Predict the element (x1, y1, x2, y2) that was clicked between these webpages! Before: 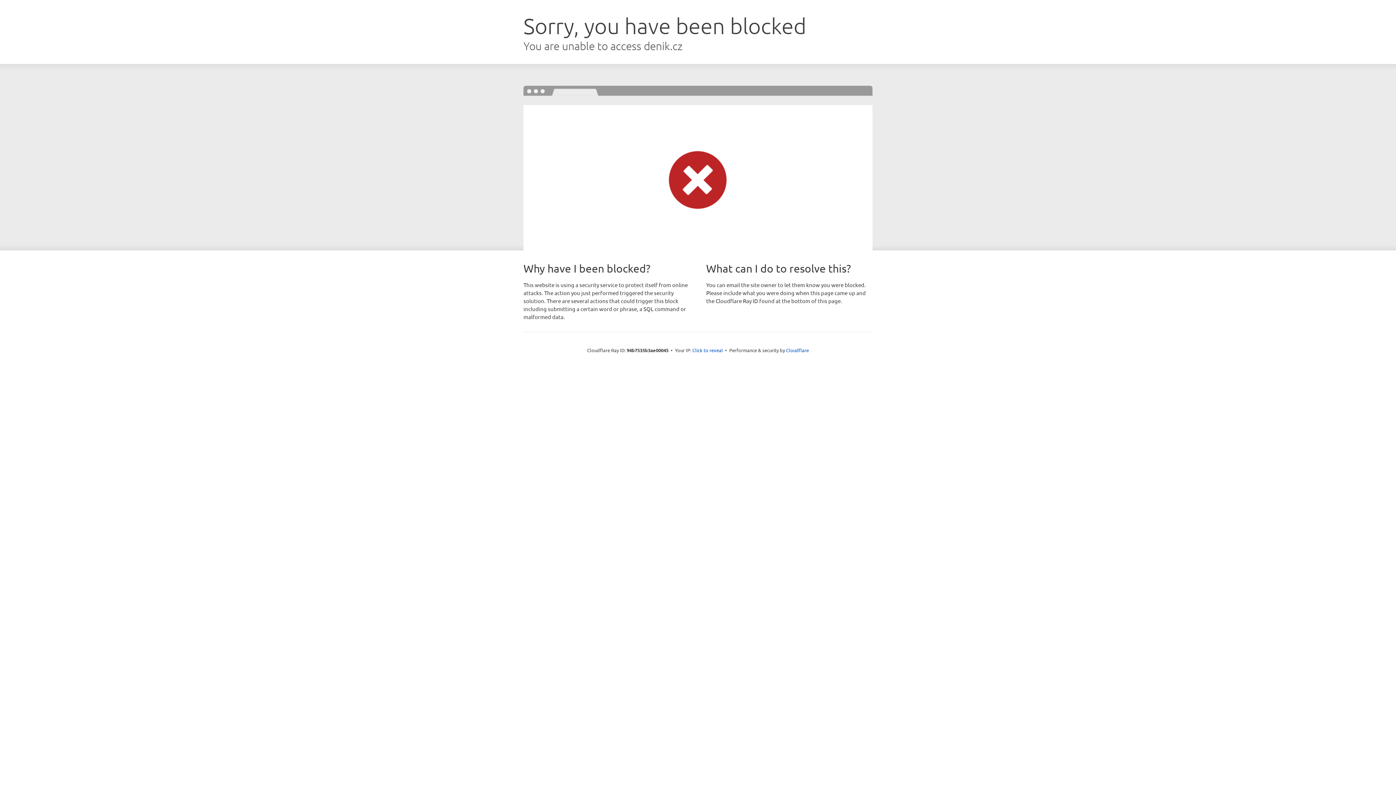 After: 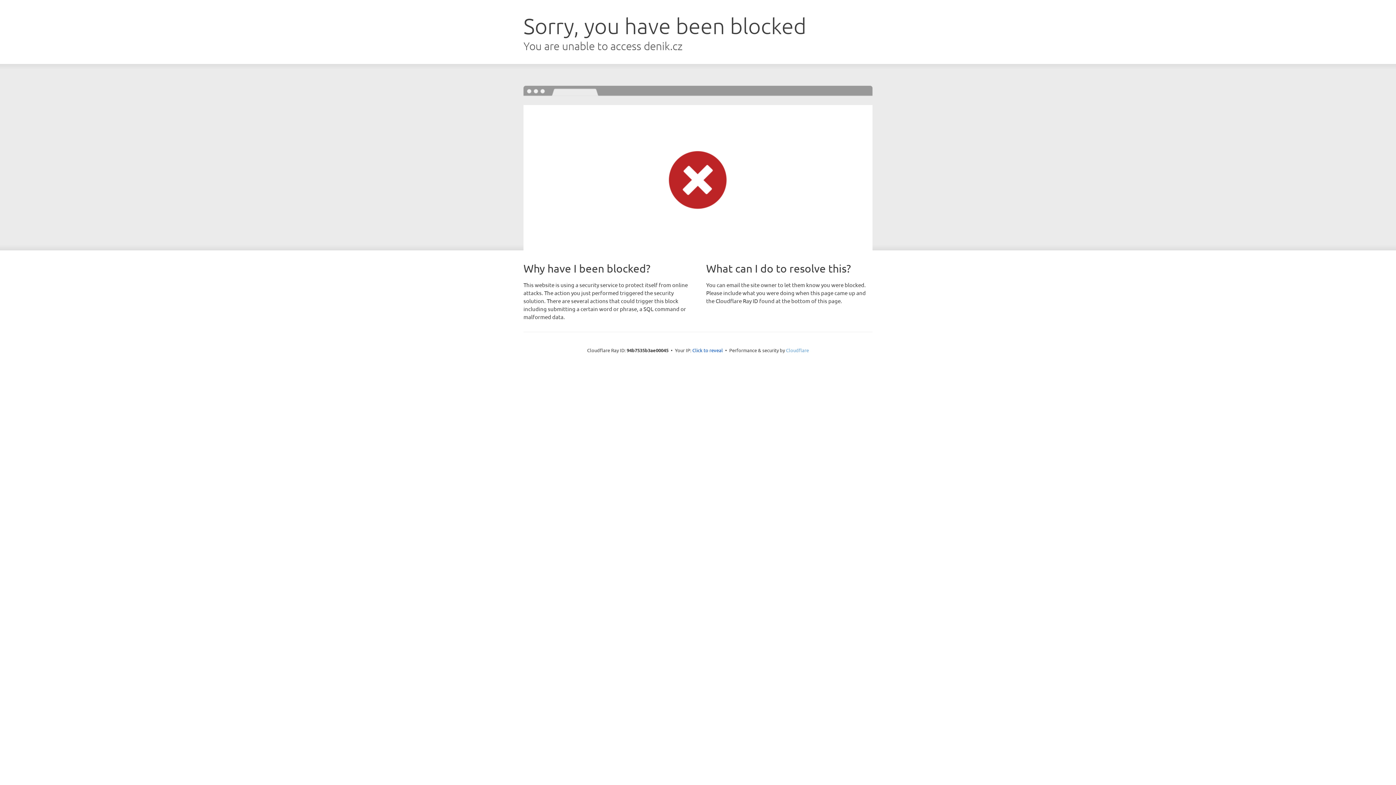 Action: bbox: (786, 347, 809, 353) label: Cloudflare